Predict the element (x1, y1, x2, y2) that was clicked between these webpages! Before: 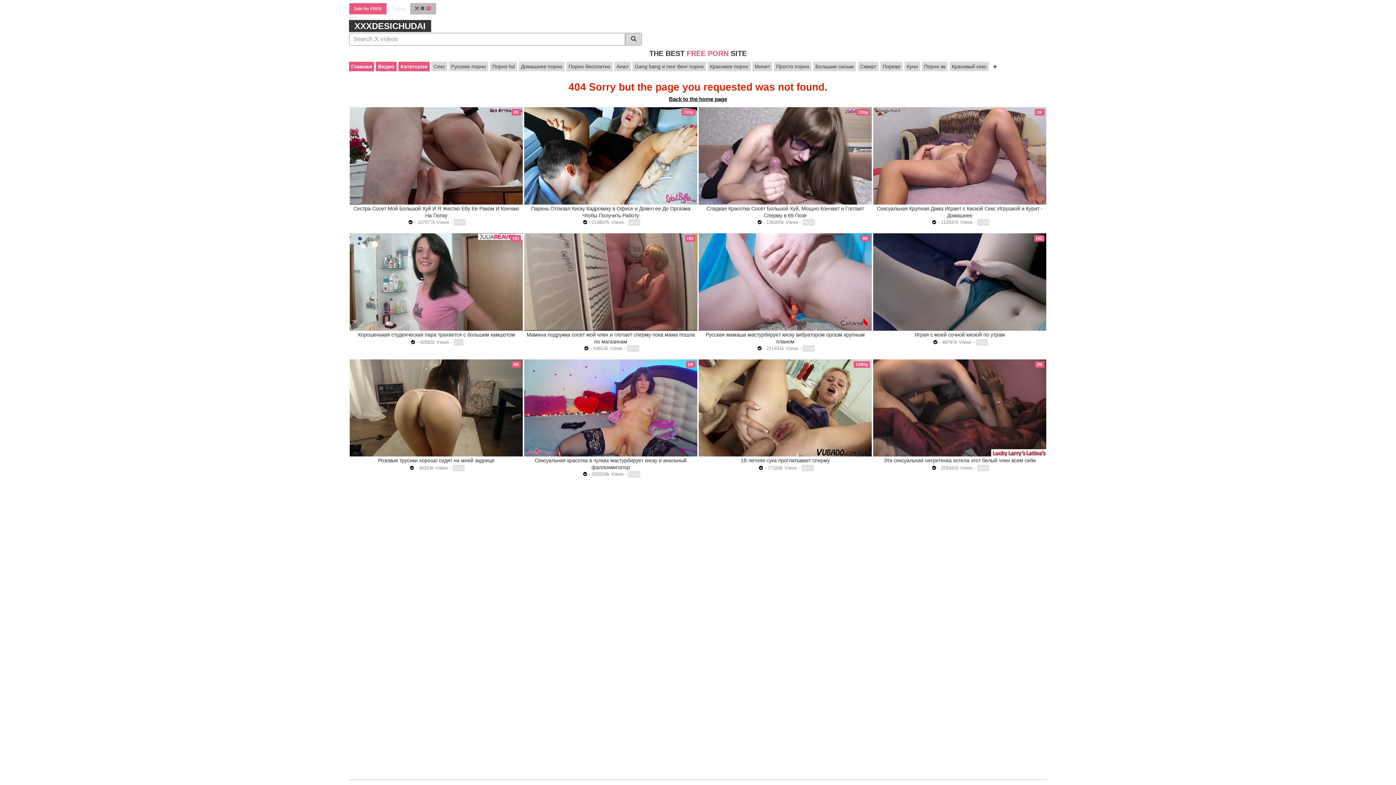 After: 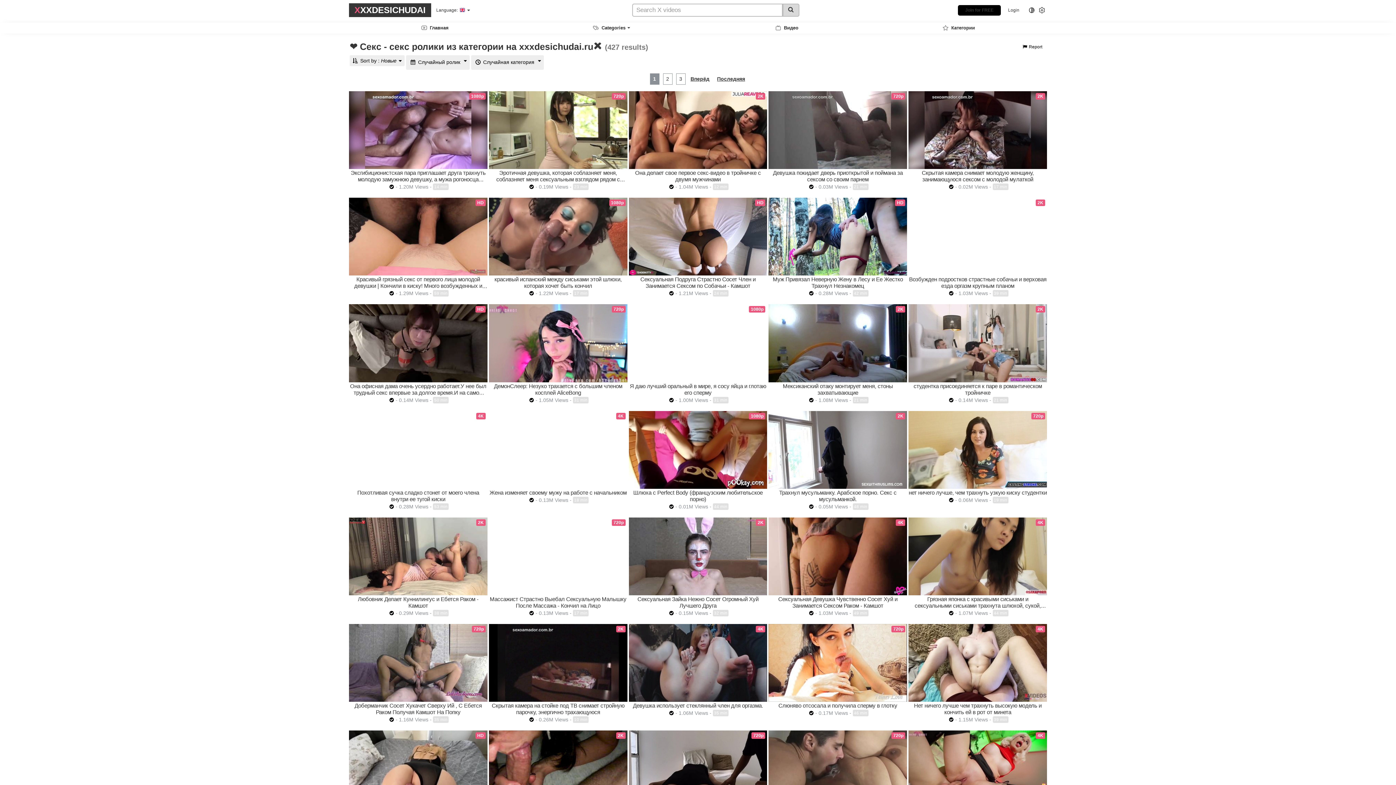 Action: bbox: (431, 61, 447, 71) label: Секс